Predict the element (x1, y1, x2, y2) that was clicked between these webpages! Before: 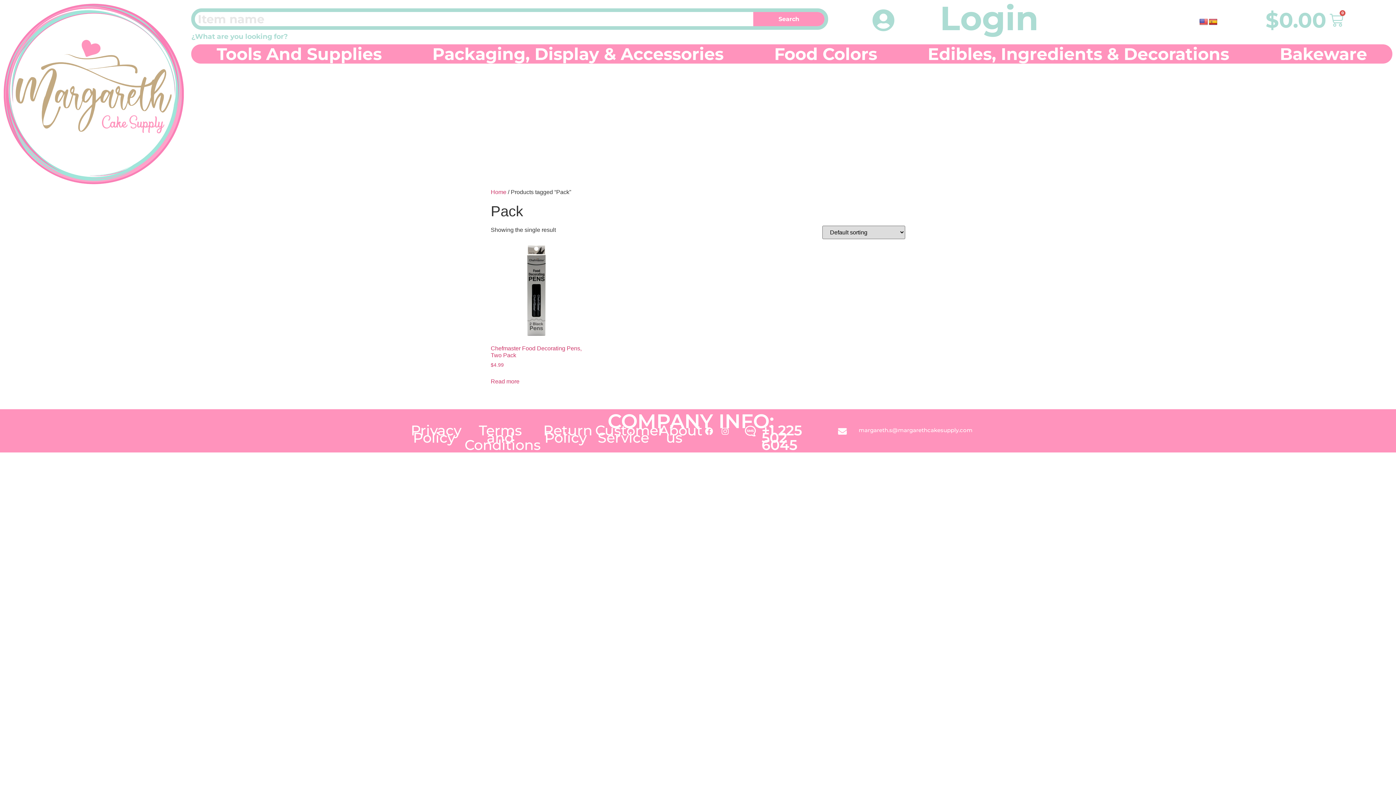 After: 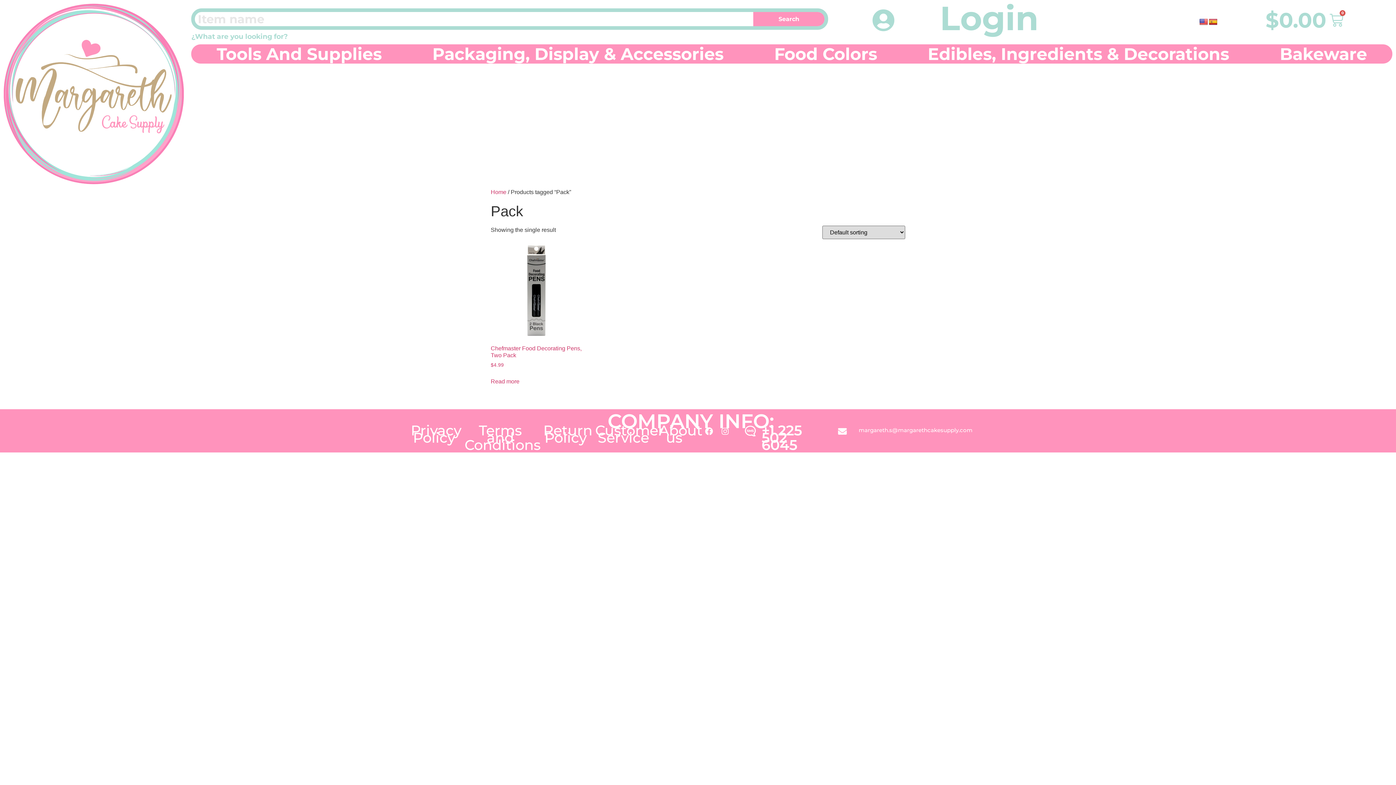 Action: label: margareth.s@margarethcakesupply.com bbox: (858, 426, 972, 433)